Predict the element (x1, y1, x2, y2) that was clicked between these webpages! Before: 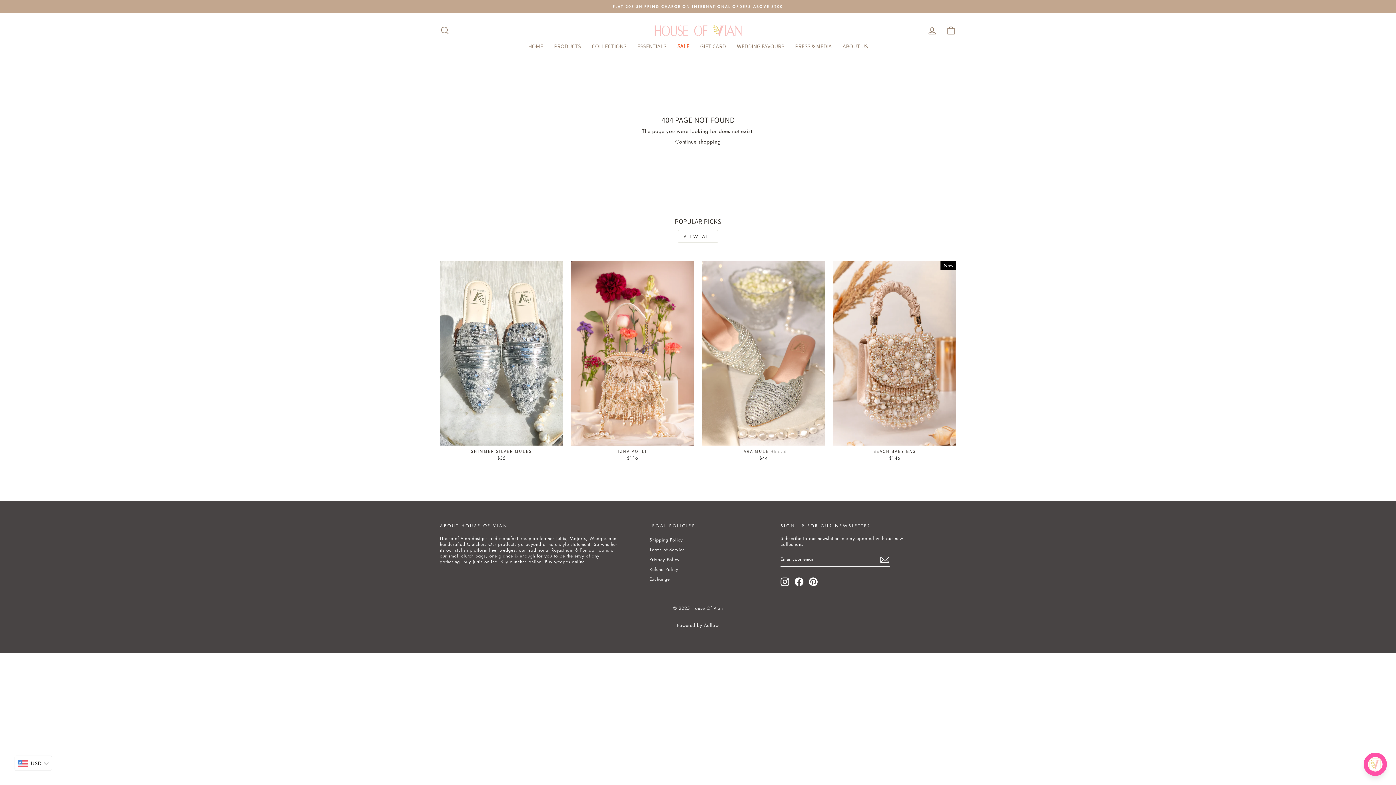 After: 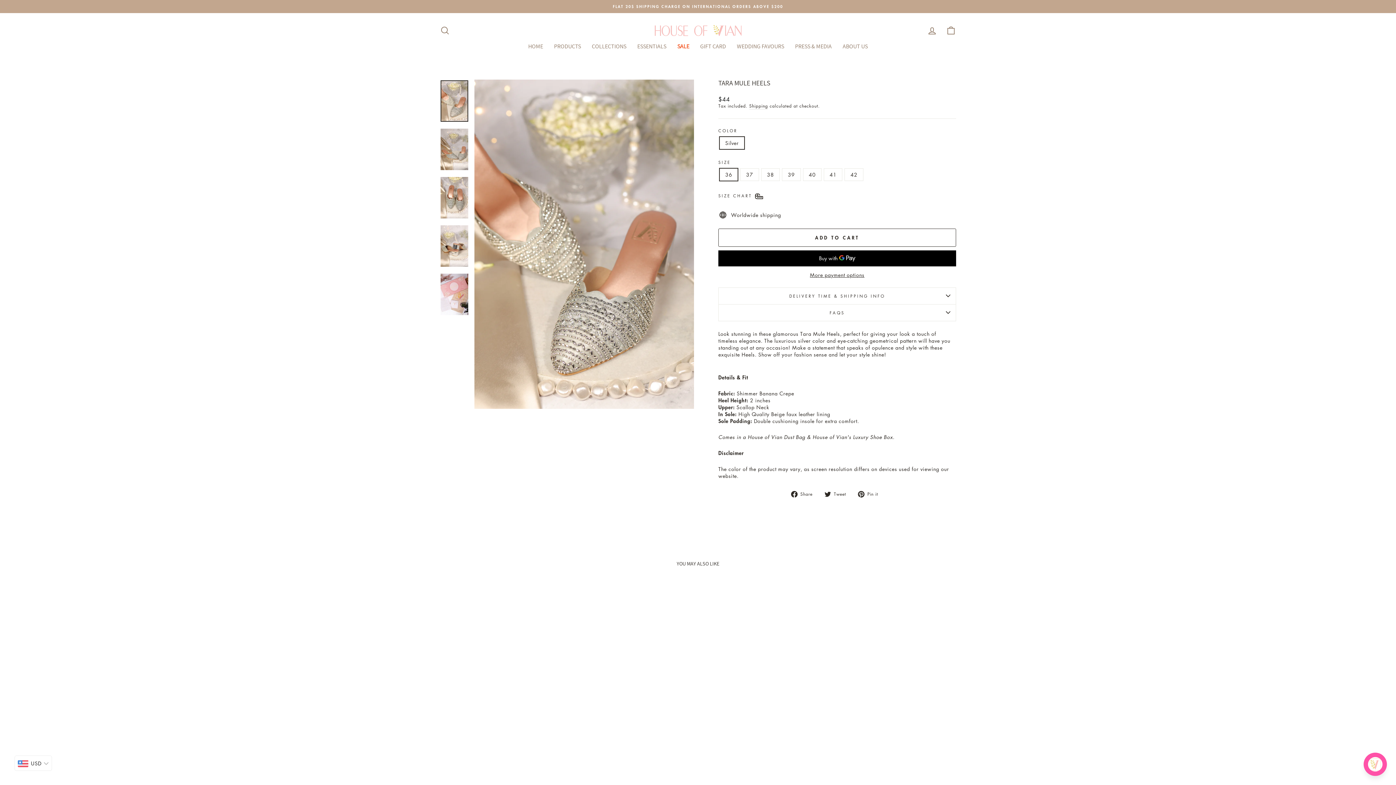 Action: label: Quick view
TARA MULE HEELS
$44 bbox: (702, 261, 825, 463)